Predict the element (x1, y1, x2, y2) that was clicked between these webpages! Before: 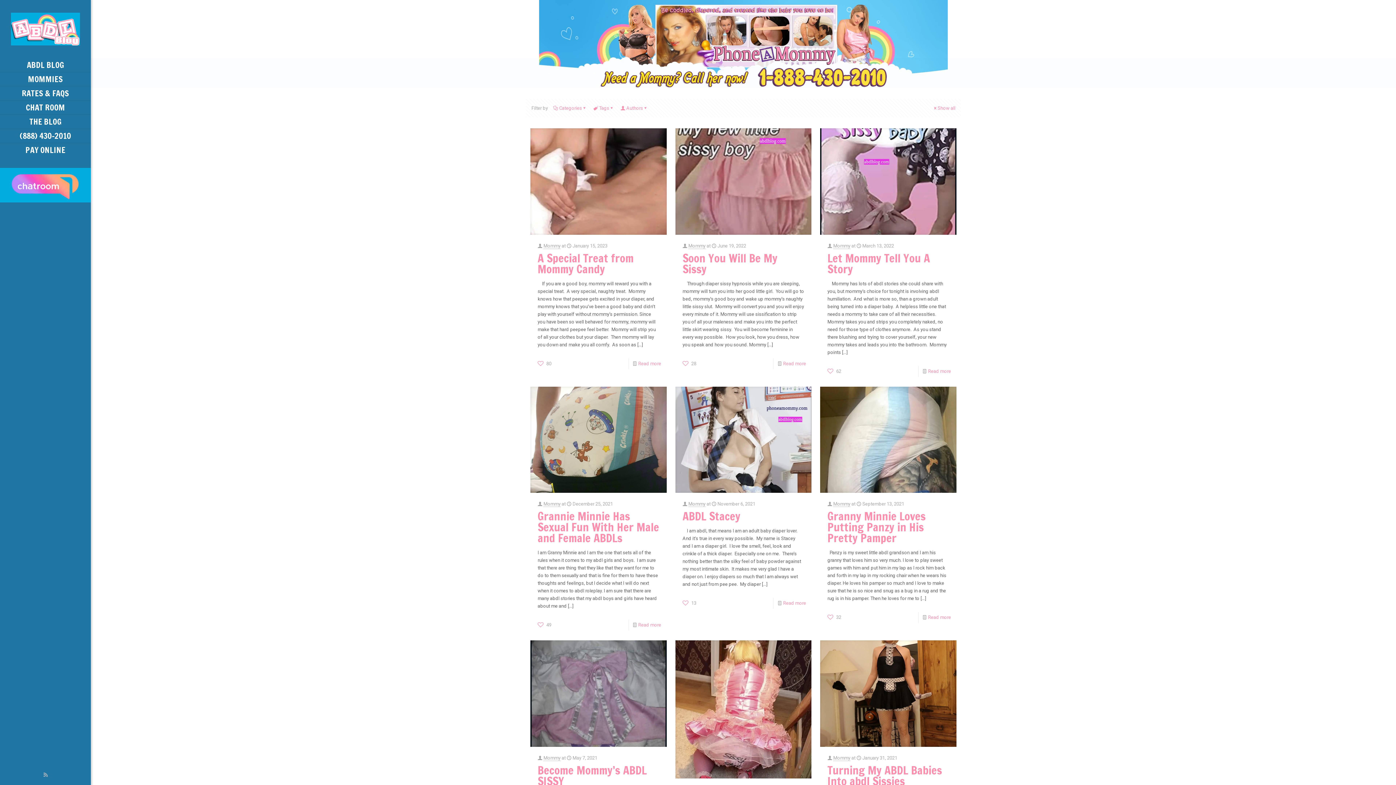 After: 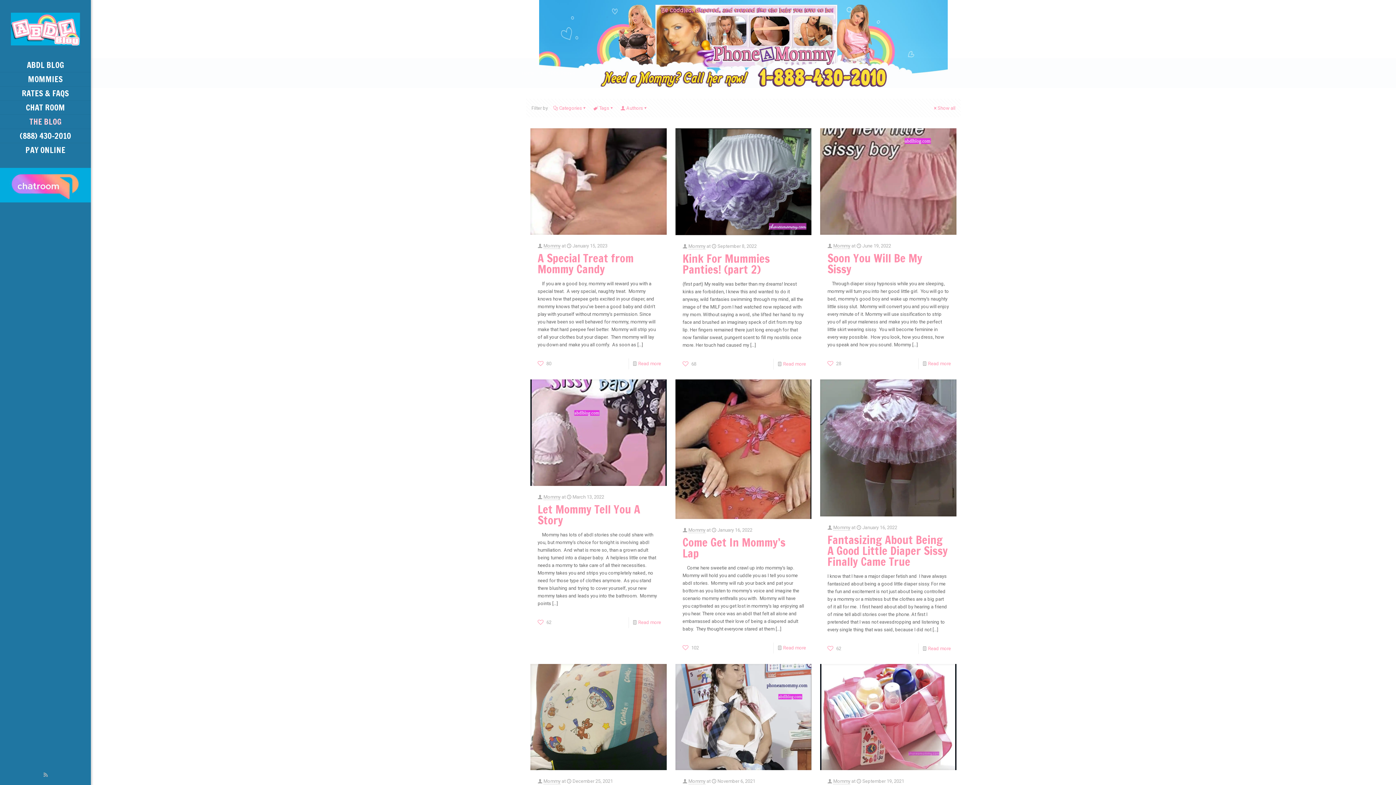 Action: bbox: (0, 114, 90, 129) label: THE BLOG